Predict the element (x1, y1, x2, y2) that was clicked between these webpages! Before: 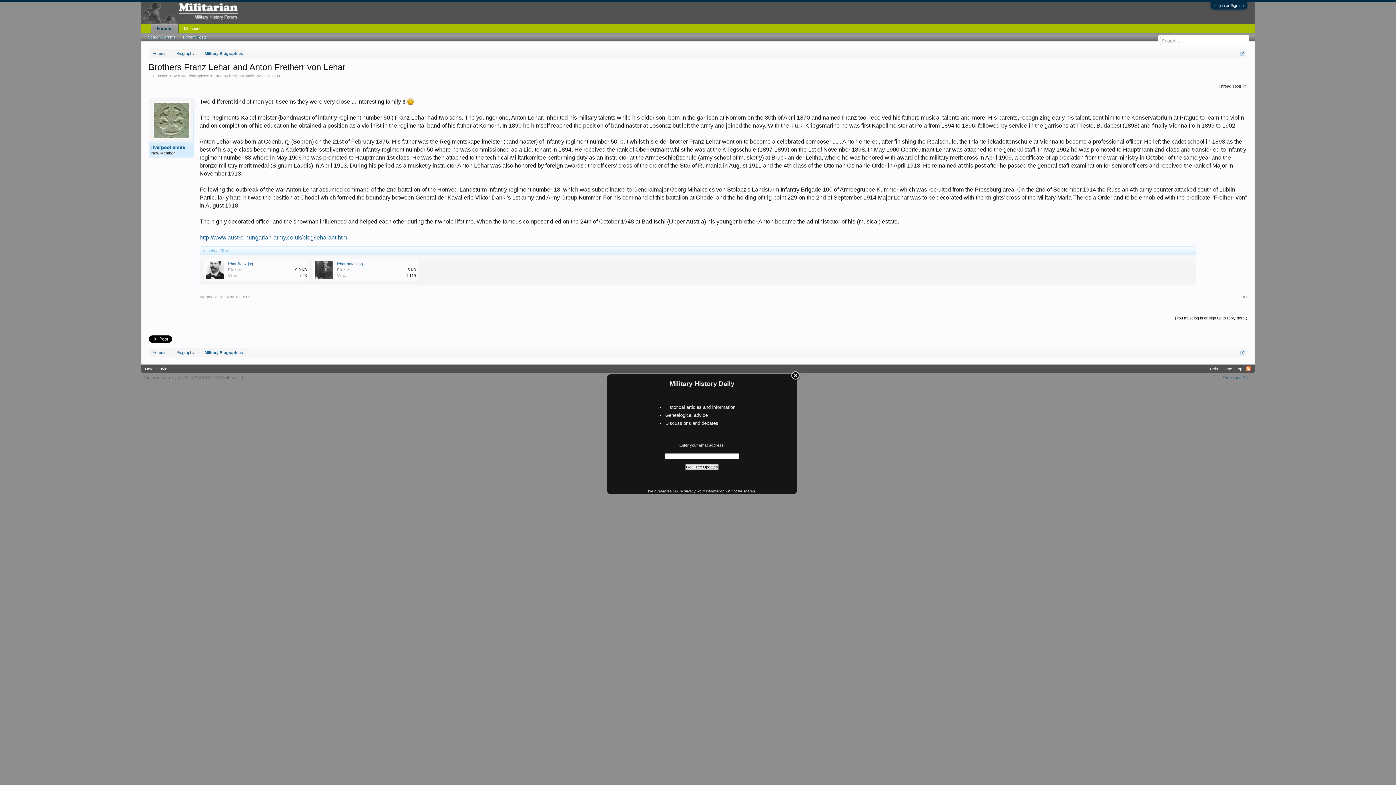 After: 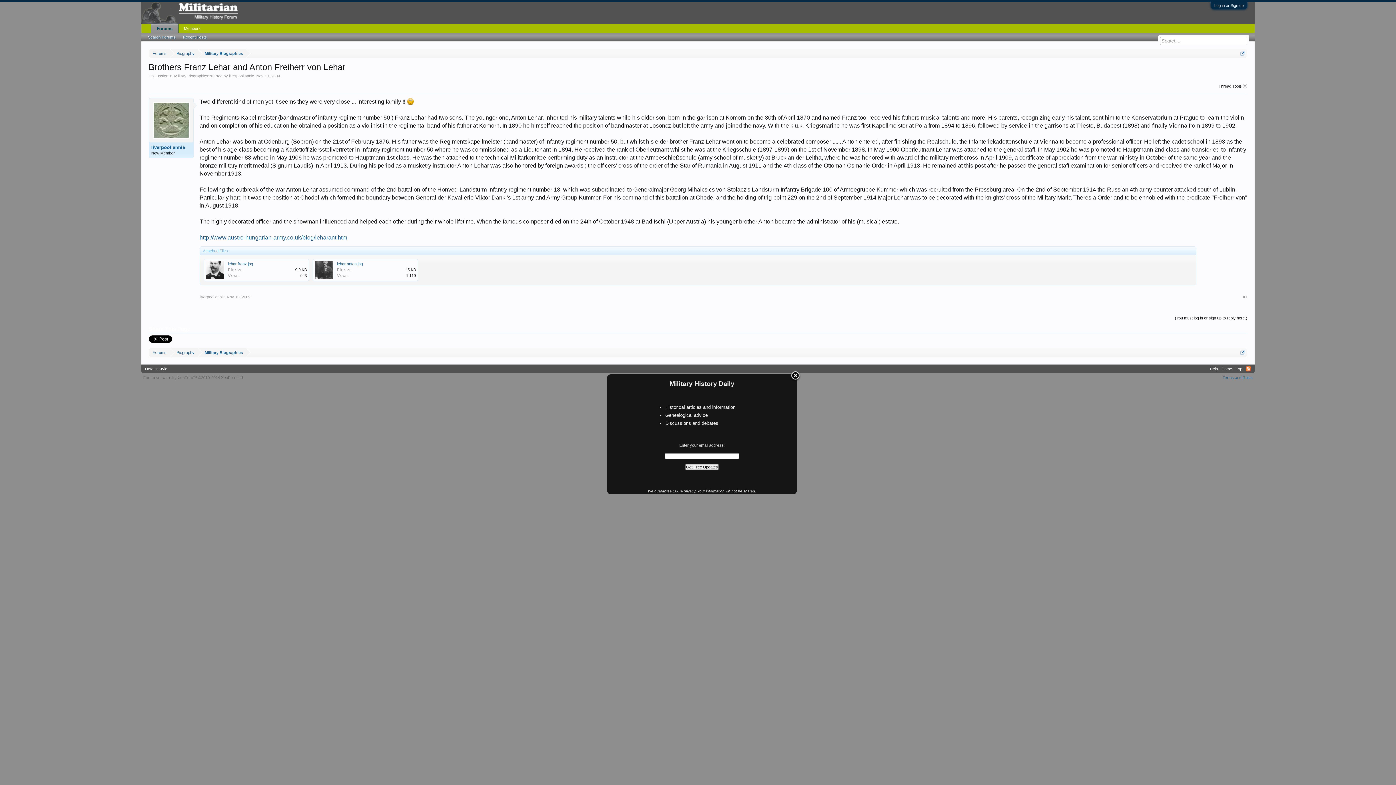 Action: label: lehar anton.jpg bbox: (337, 261, 362, 266)